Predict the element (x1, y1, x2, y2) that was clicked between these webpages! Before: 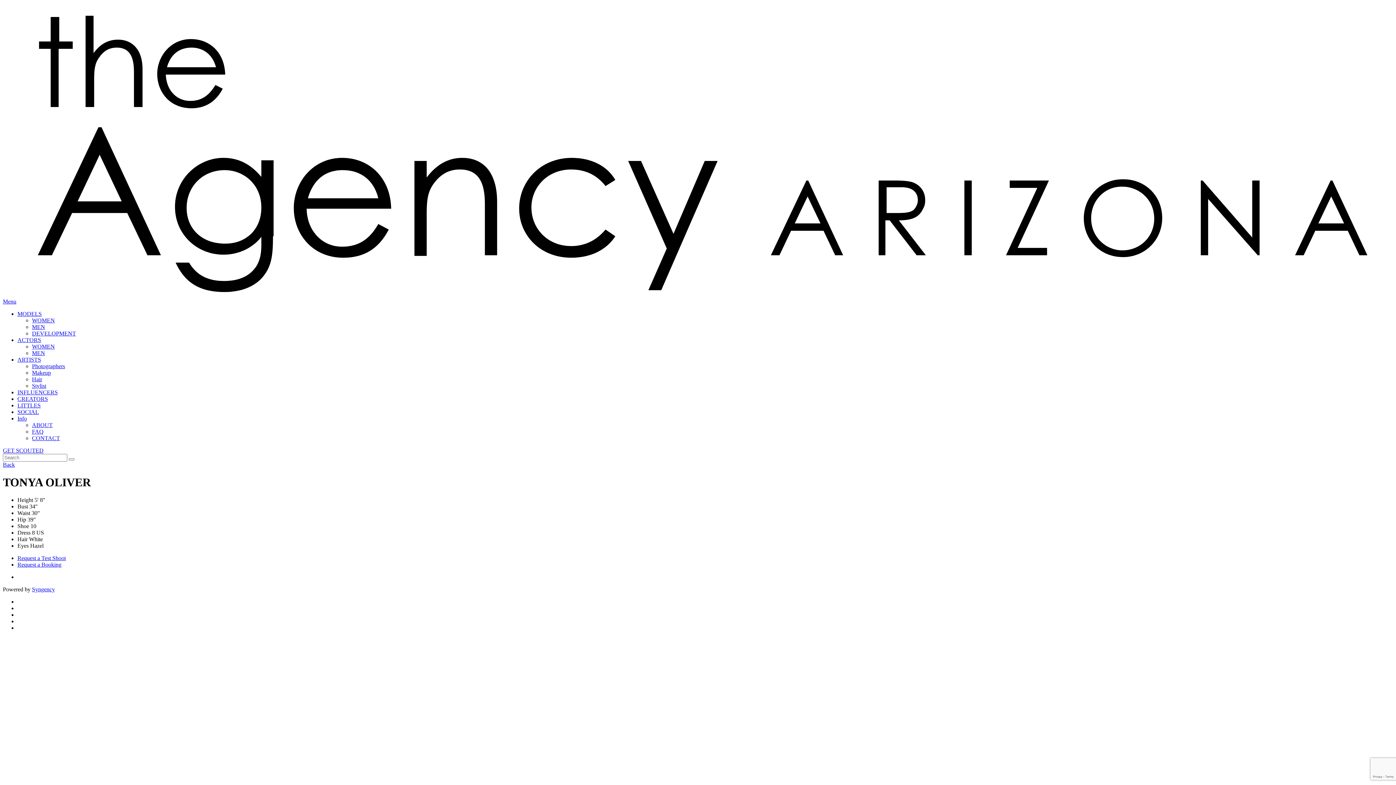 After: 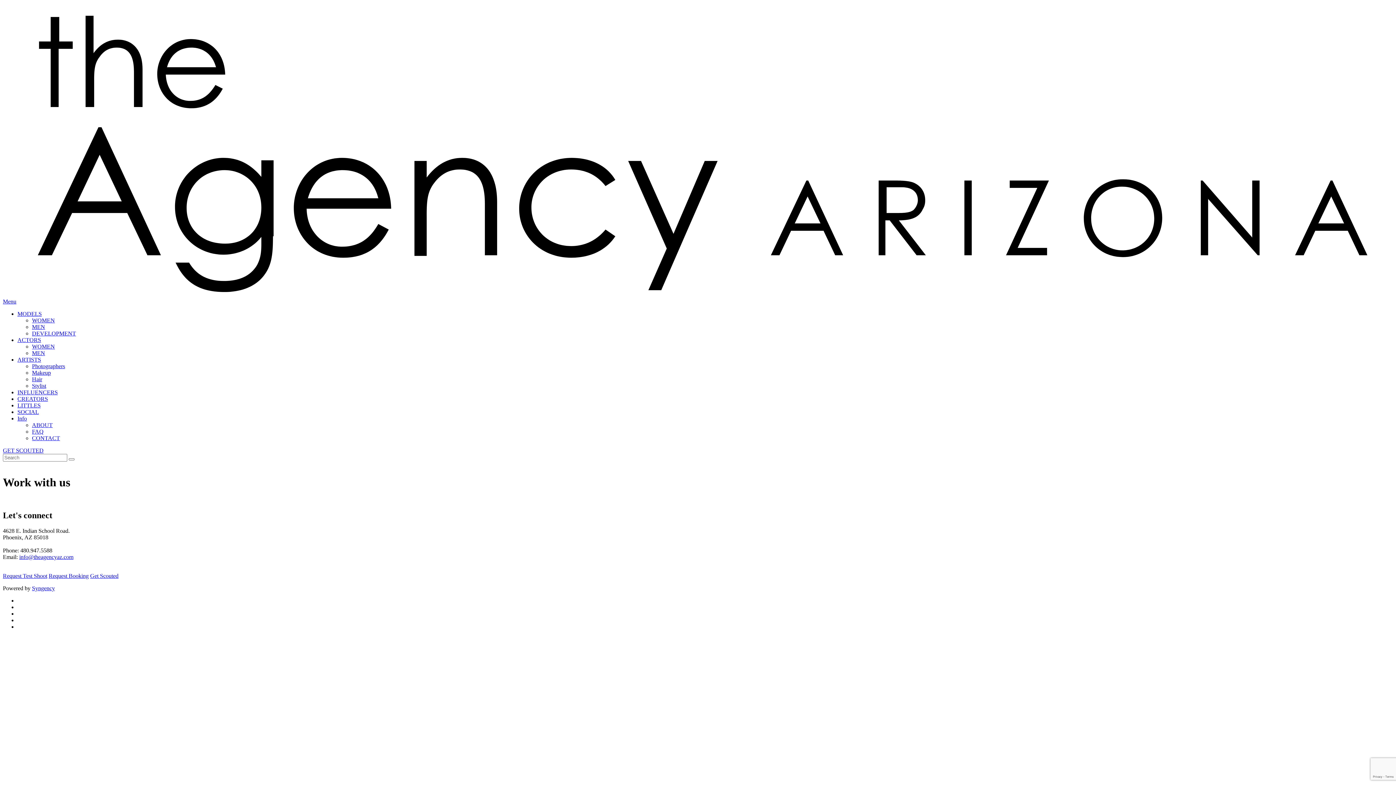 Action: label: CONTACT bbox: (32, 435, 60, 441)